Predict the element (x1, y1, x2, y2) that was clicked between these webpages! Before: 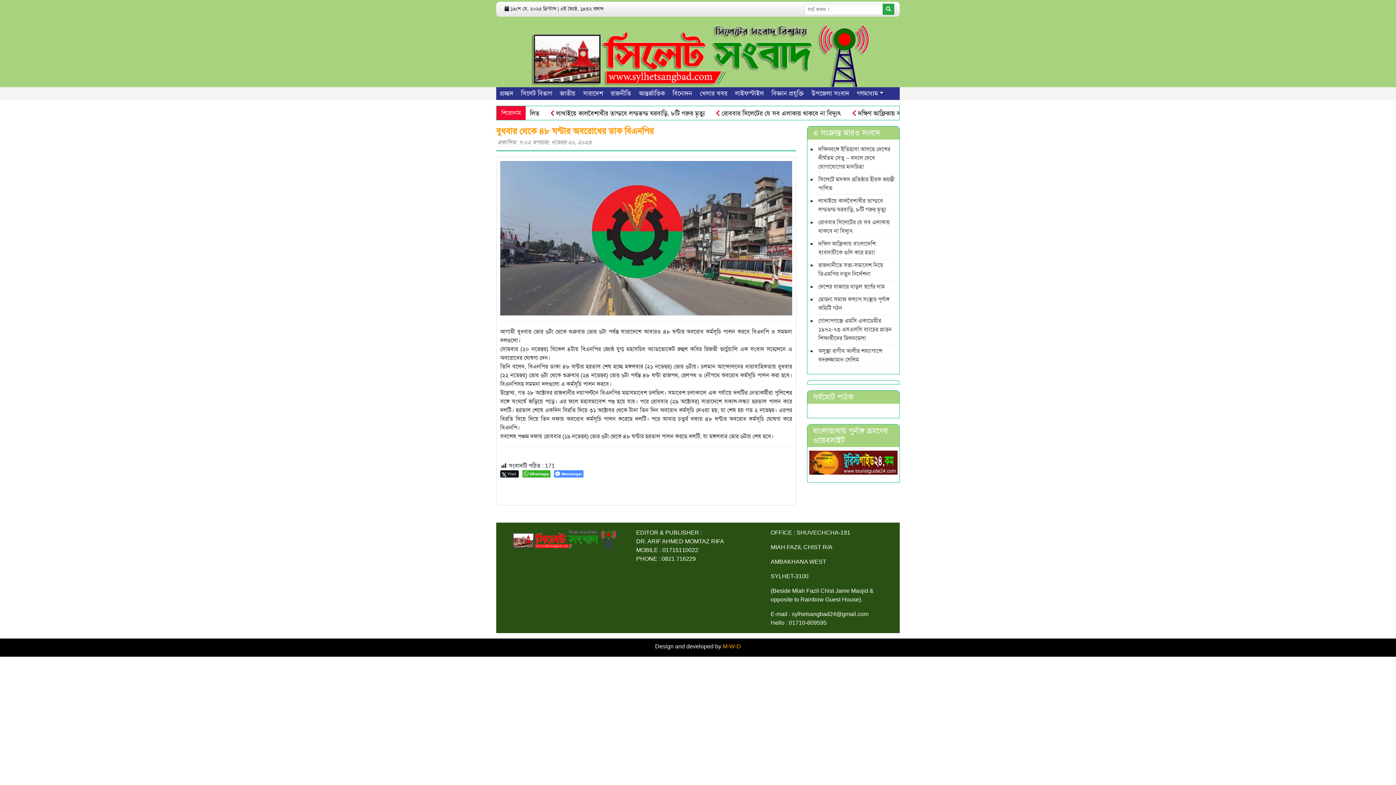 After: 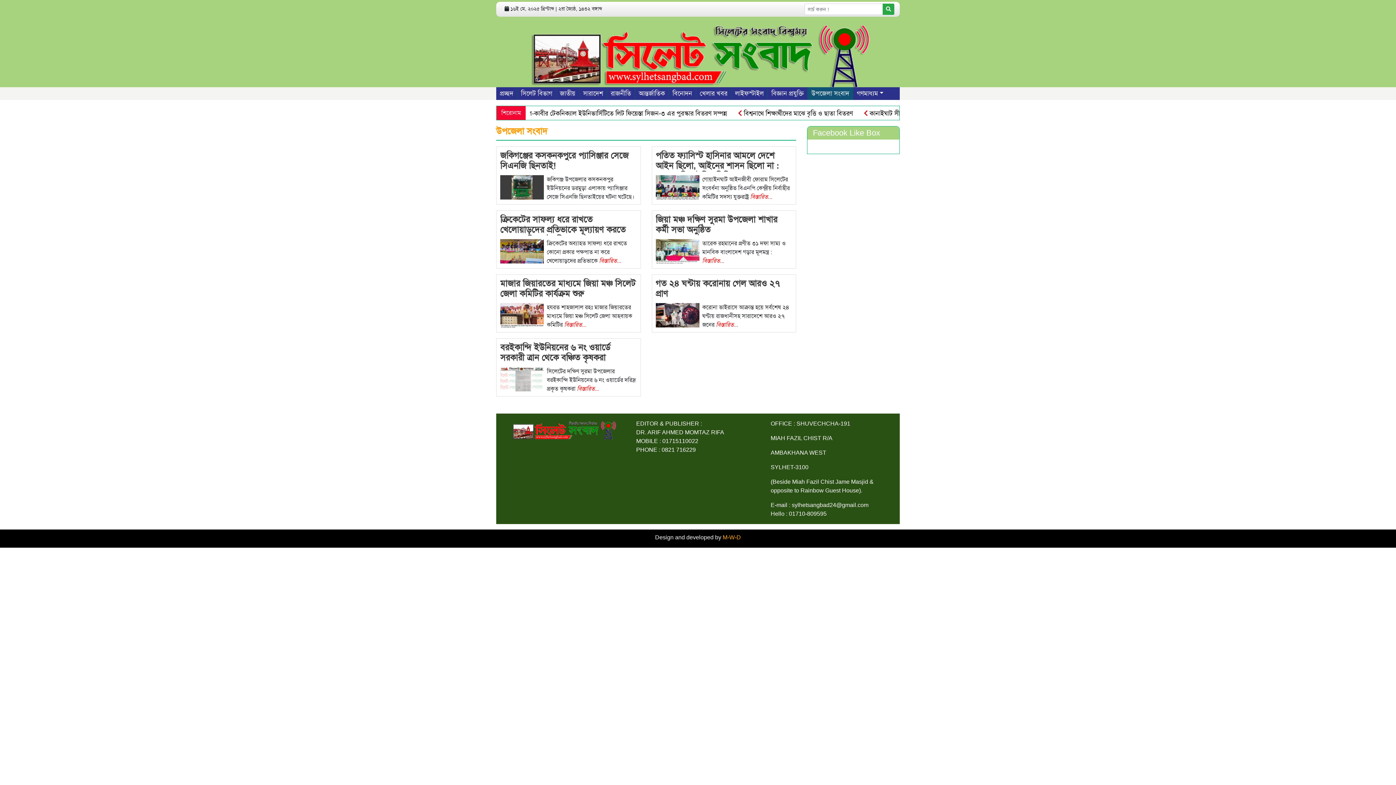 Action: bbox: (808, 87, 853, 99) label: উপজেলা সংবাদ